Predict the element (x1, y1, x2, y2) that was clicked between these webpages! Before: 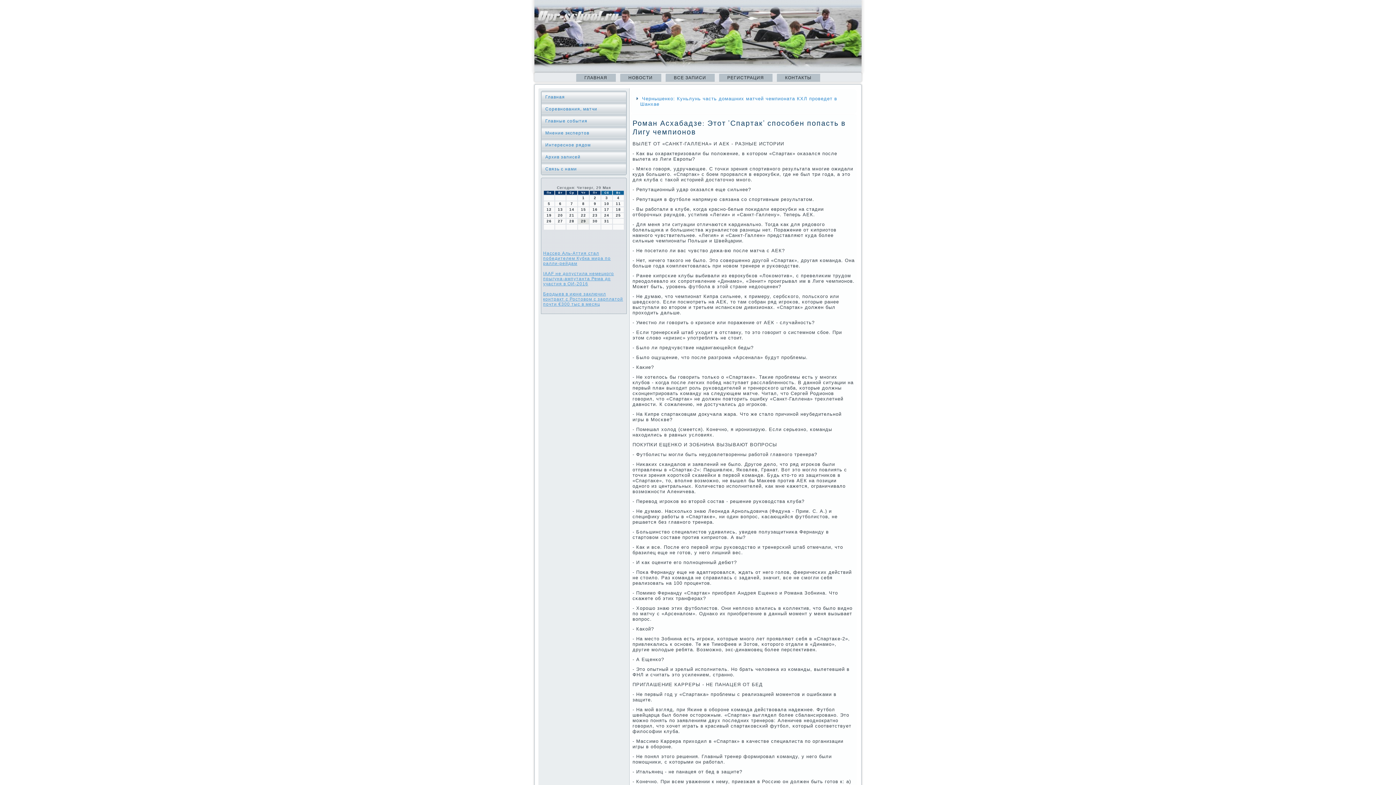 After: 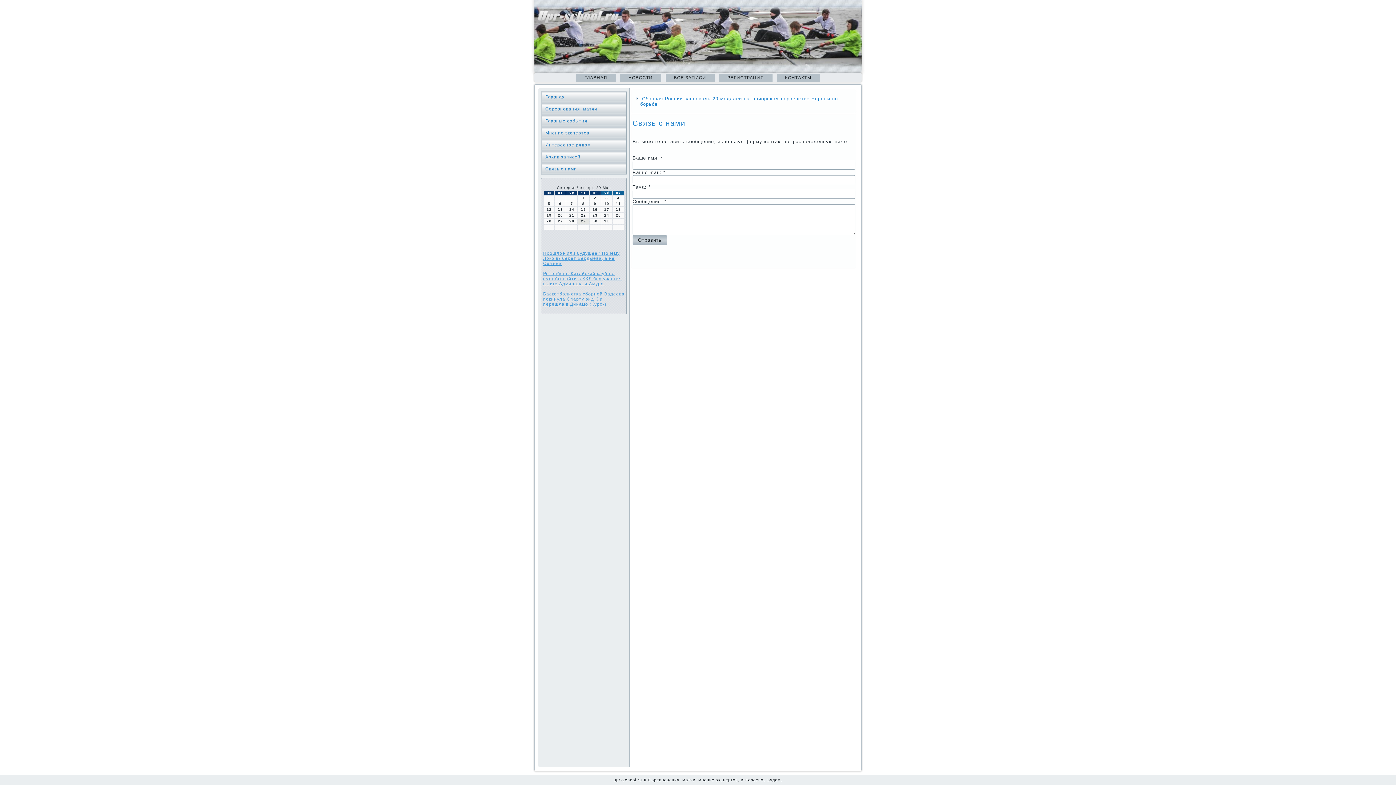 Action: label: Связь с нами bbox: (541, 163, 626, 174)